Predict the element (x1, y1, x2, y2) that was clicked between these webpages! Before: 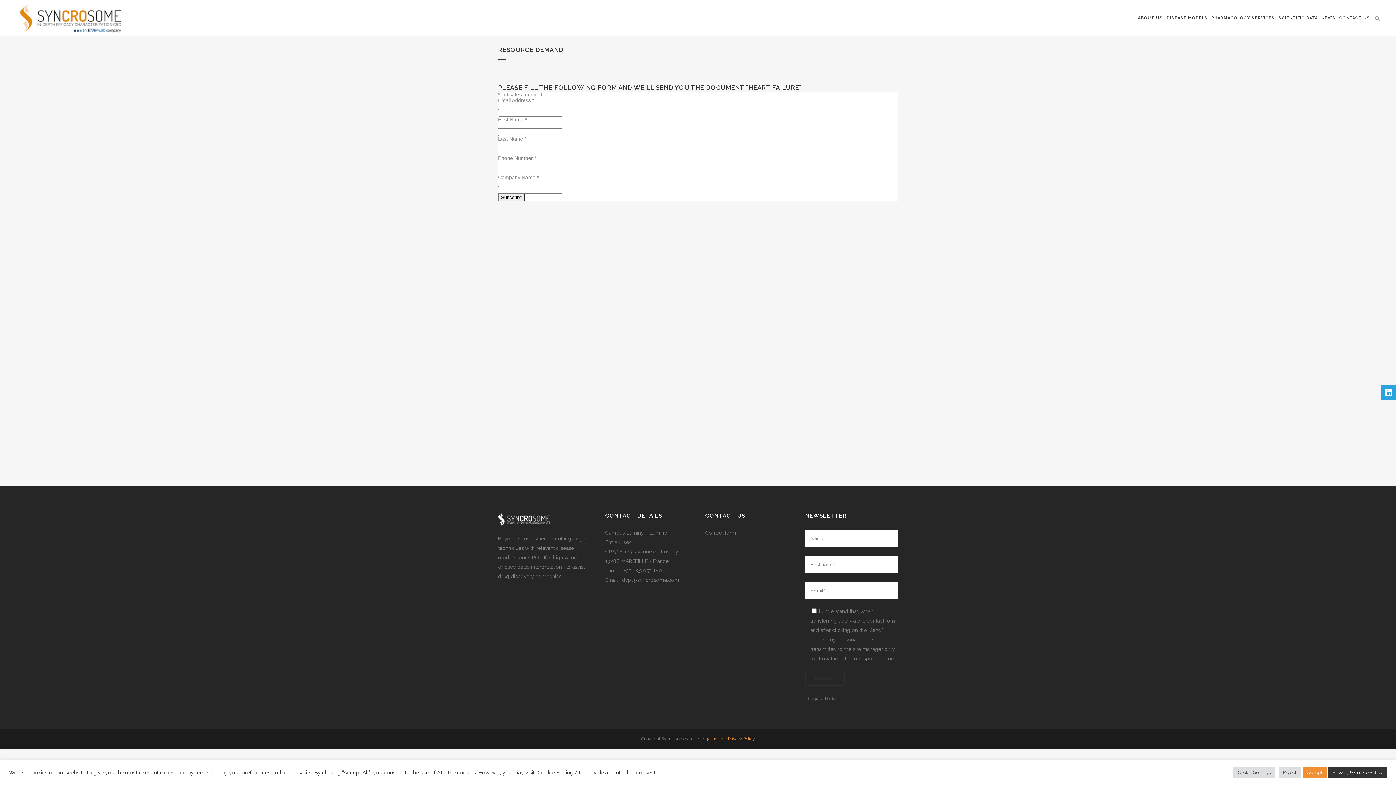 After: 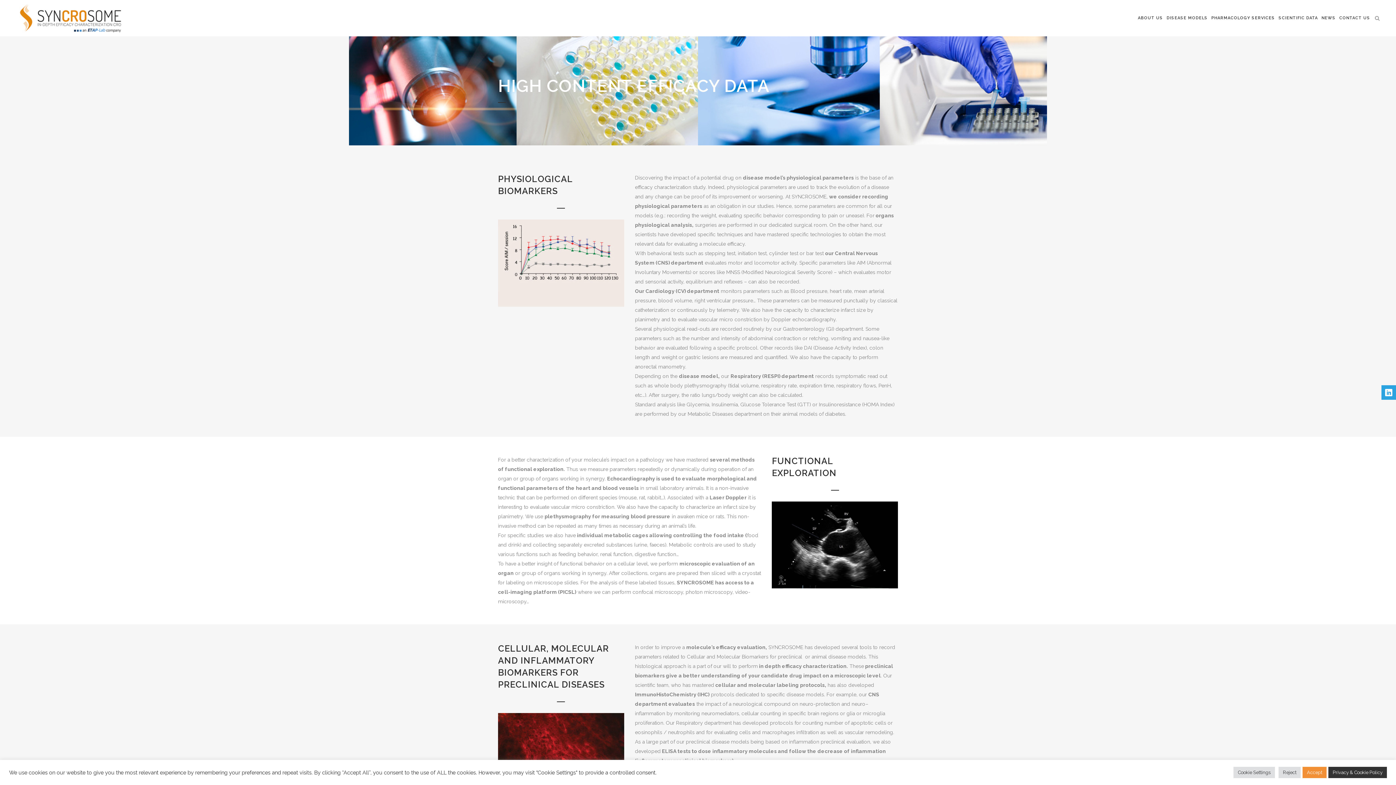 Action: label: PHARMACOLOGY SERVICES bbox: (1209, 0, 1277, 36)